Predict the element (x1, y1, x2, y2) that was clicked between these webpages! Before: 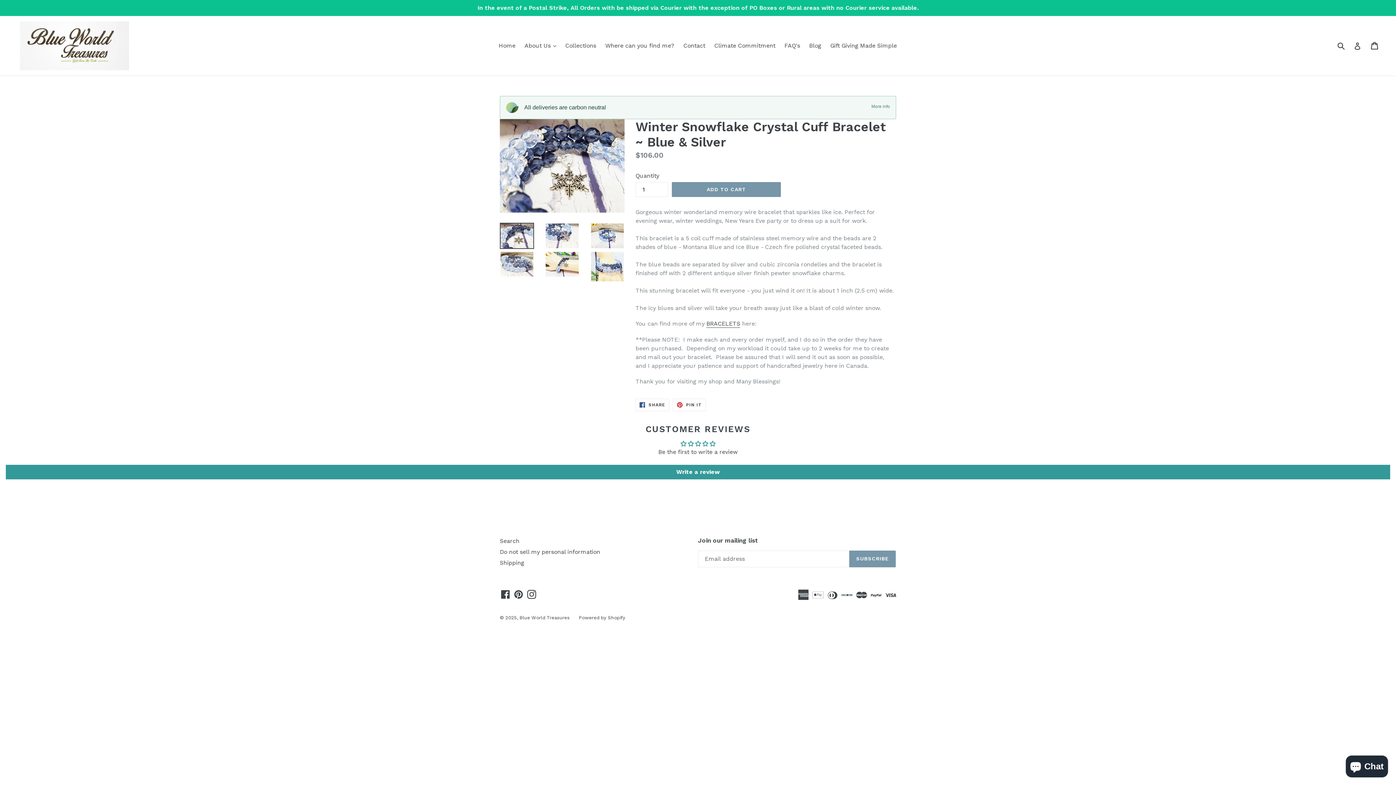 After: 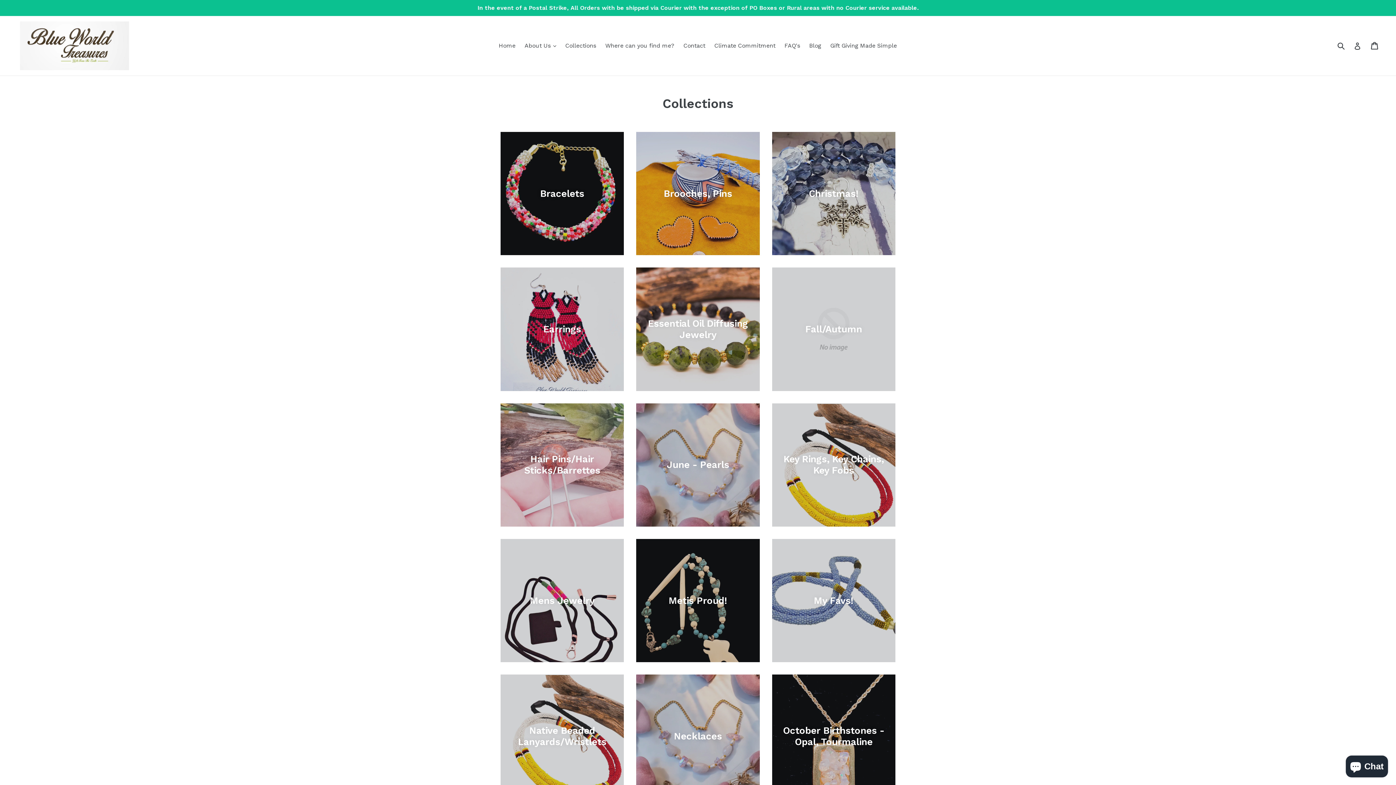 Action: label: In the event of a Postal Strike, All Orders with be shipped via Courier with the exception of PO Boxes or Rural areas with no Courier service available. bbox: (0, 0, 1396, 16)